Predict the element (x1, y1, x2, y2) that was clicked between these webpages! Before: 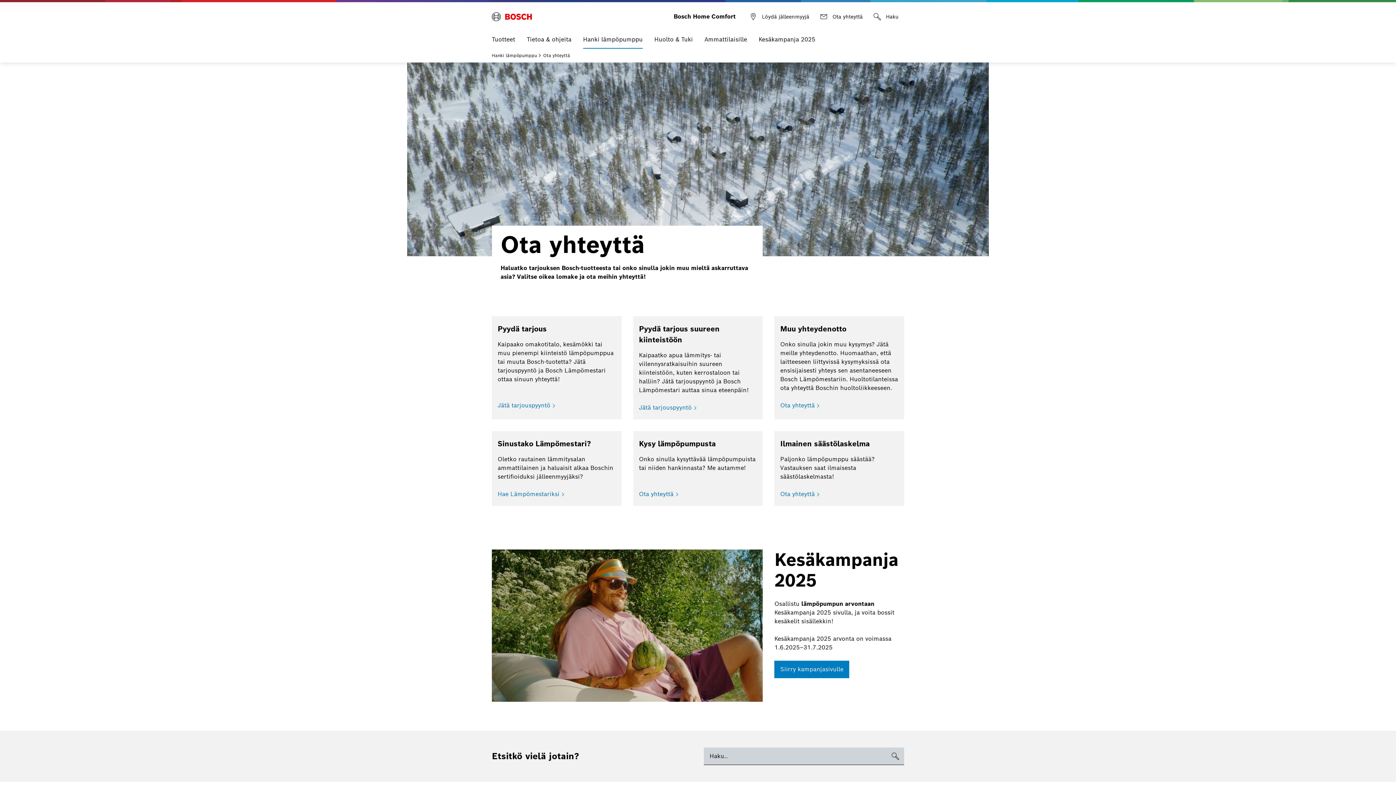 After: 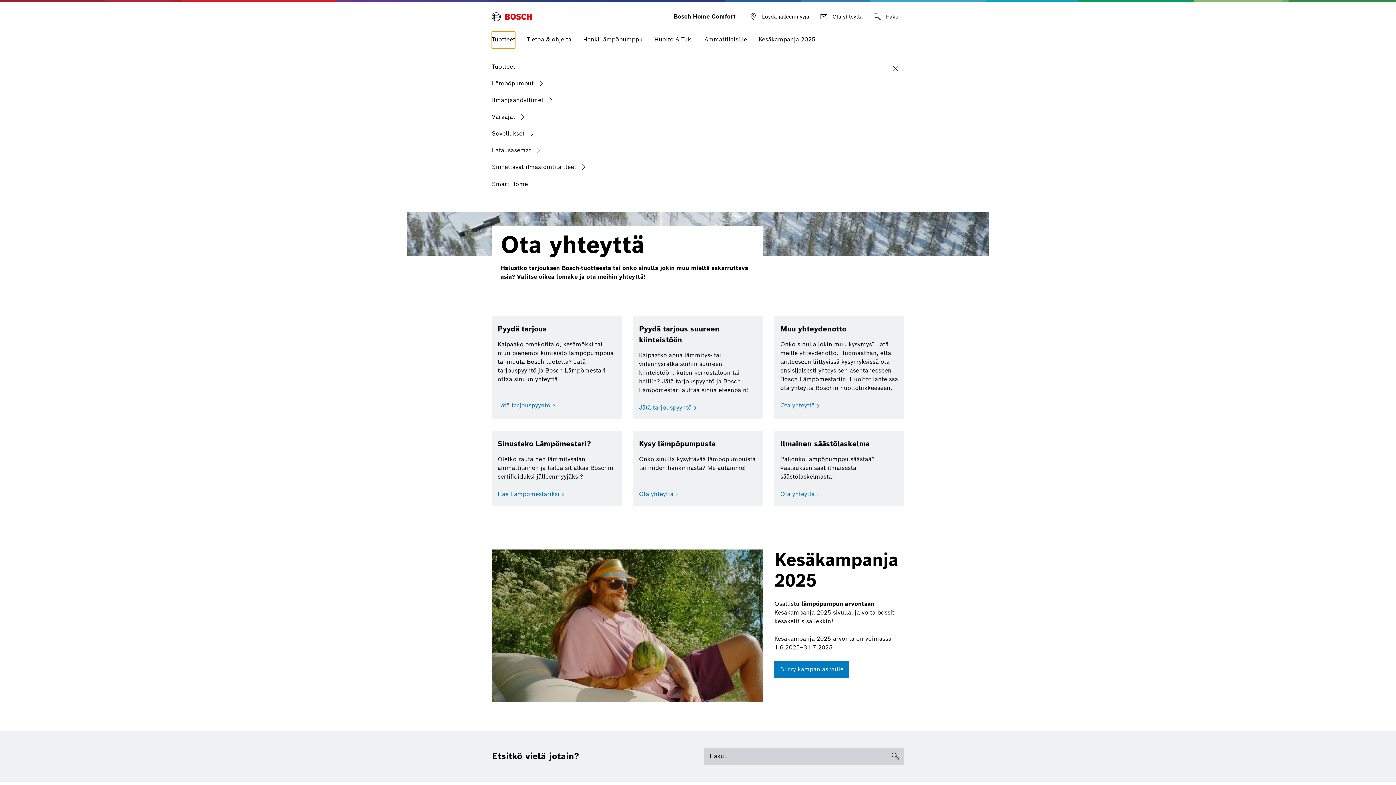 Action: bbox: (492, 31, 515, 48) label: Tuotteet